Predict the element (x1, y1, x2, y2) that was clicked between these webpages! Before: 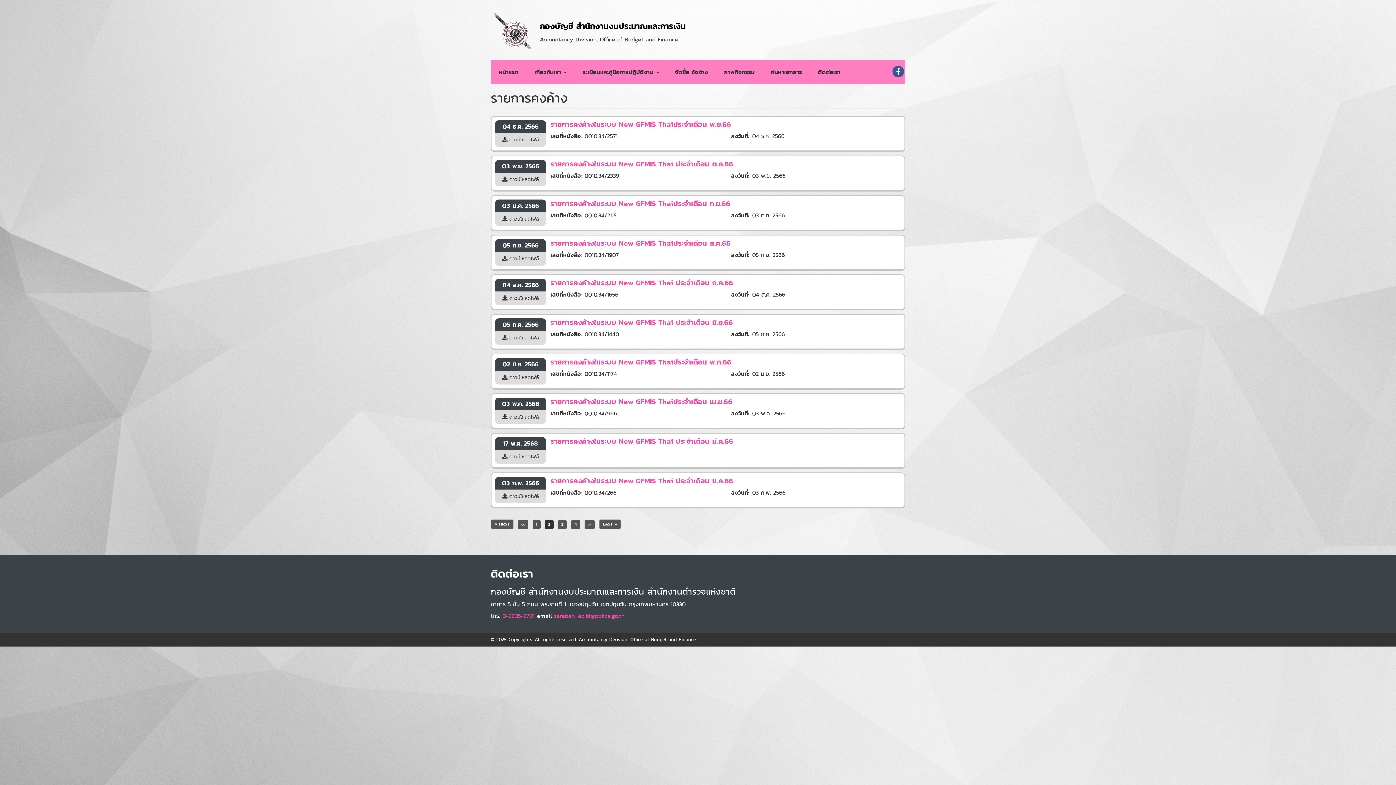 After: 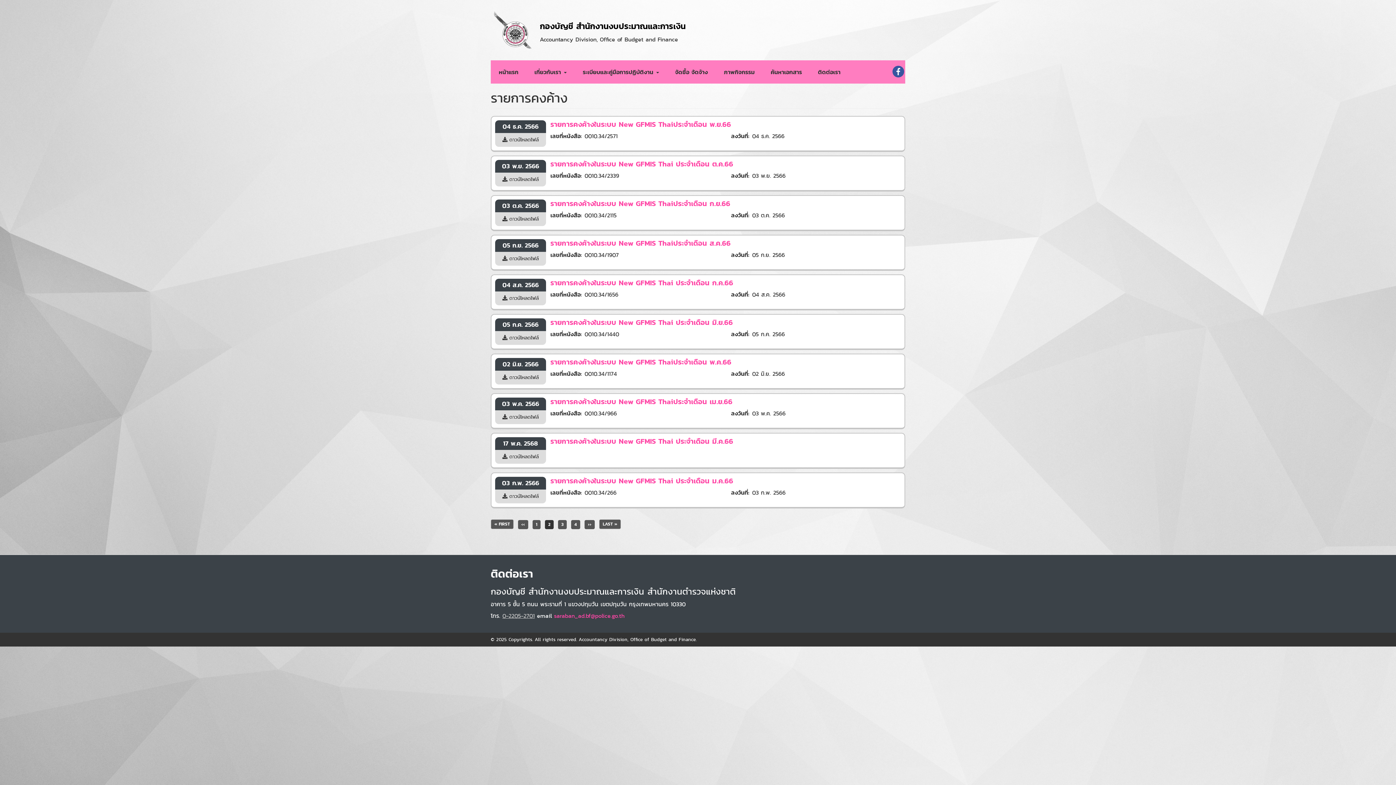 Action: label: 0-2205-2701 bbox: (502, 611, 534, 620)